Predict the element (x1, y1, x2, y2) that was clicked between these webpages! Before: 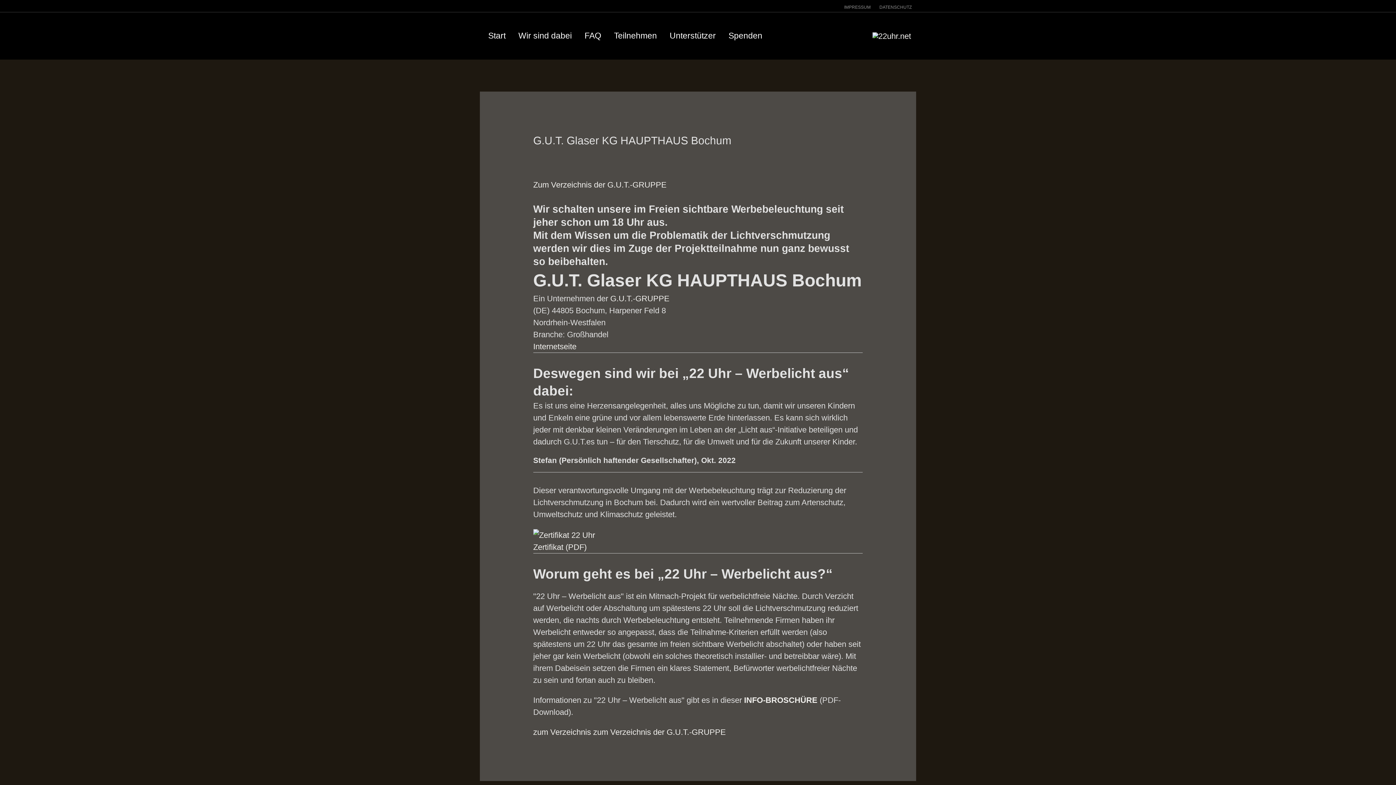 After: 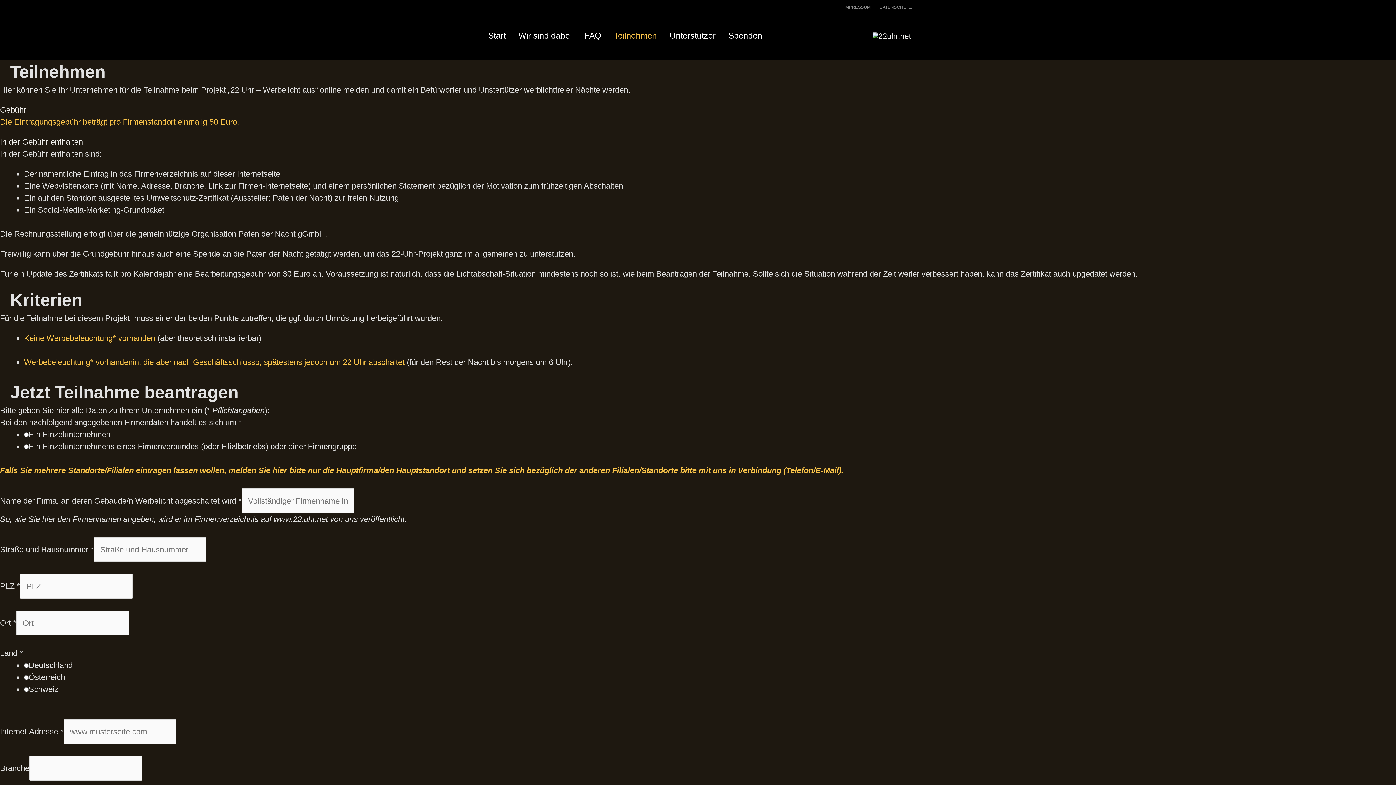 Action: label: Teilnehmen bbox: (605, 30, 661, 44)